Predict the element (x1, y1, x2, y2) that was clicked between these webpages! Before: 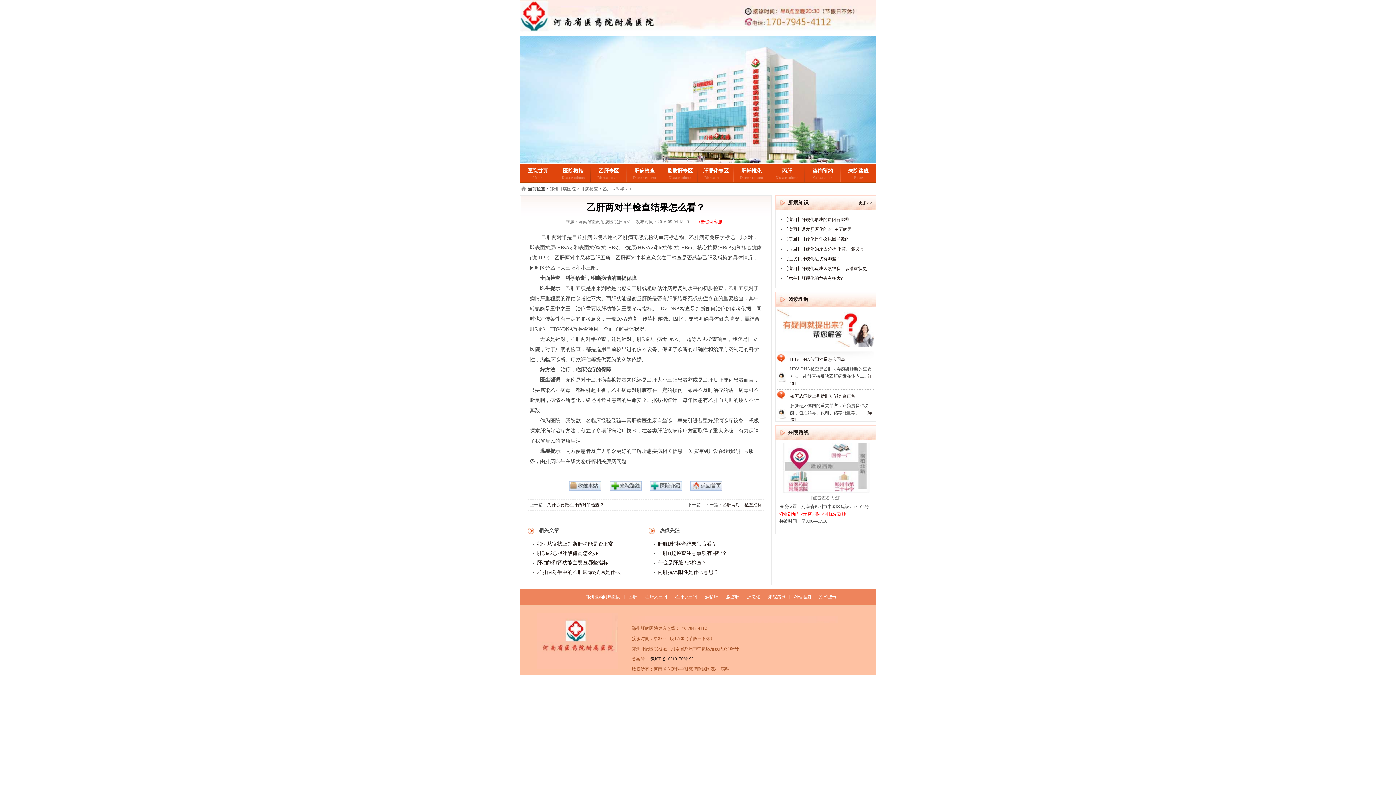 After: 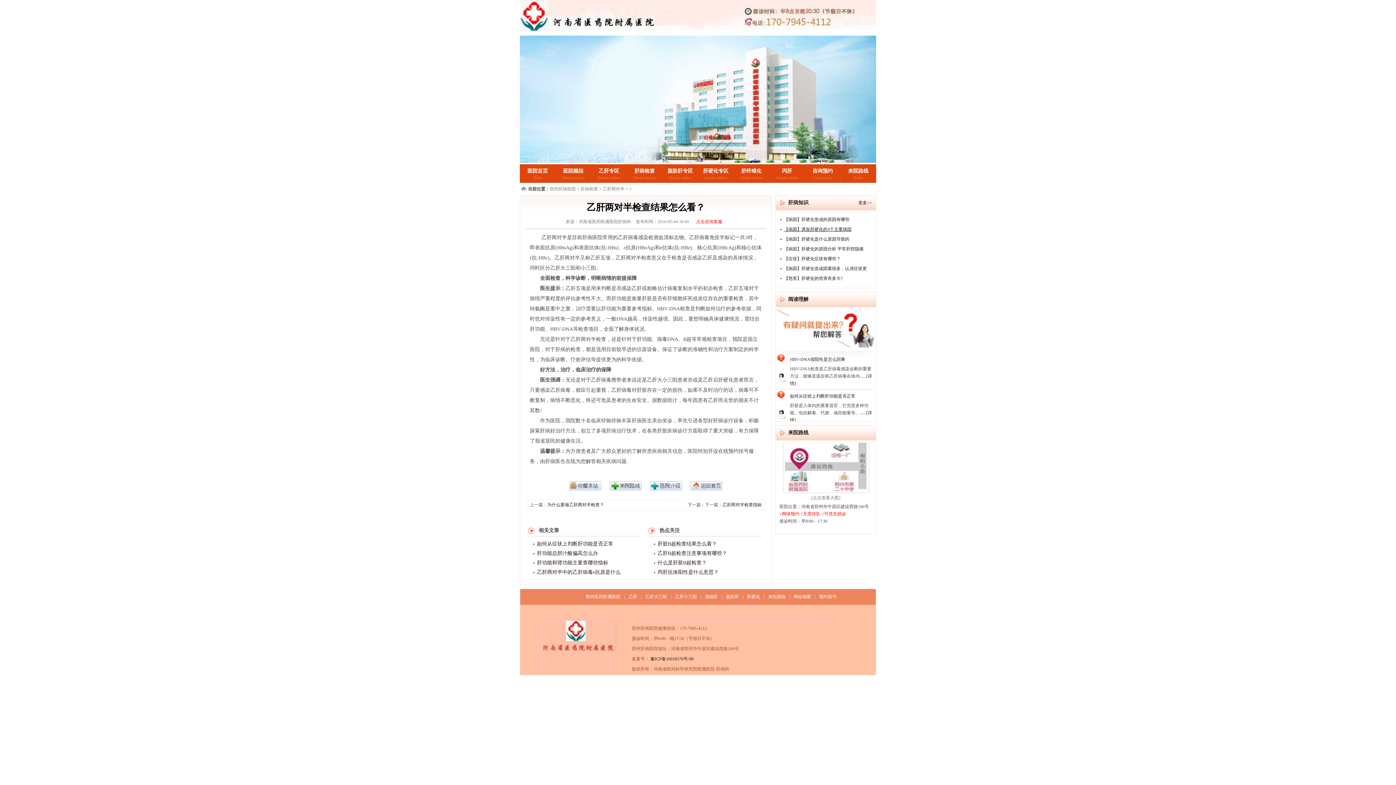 Action: label: 【病因】诱发肝硬化的3个主要病因 bbox: (784, 226, 851, 232)